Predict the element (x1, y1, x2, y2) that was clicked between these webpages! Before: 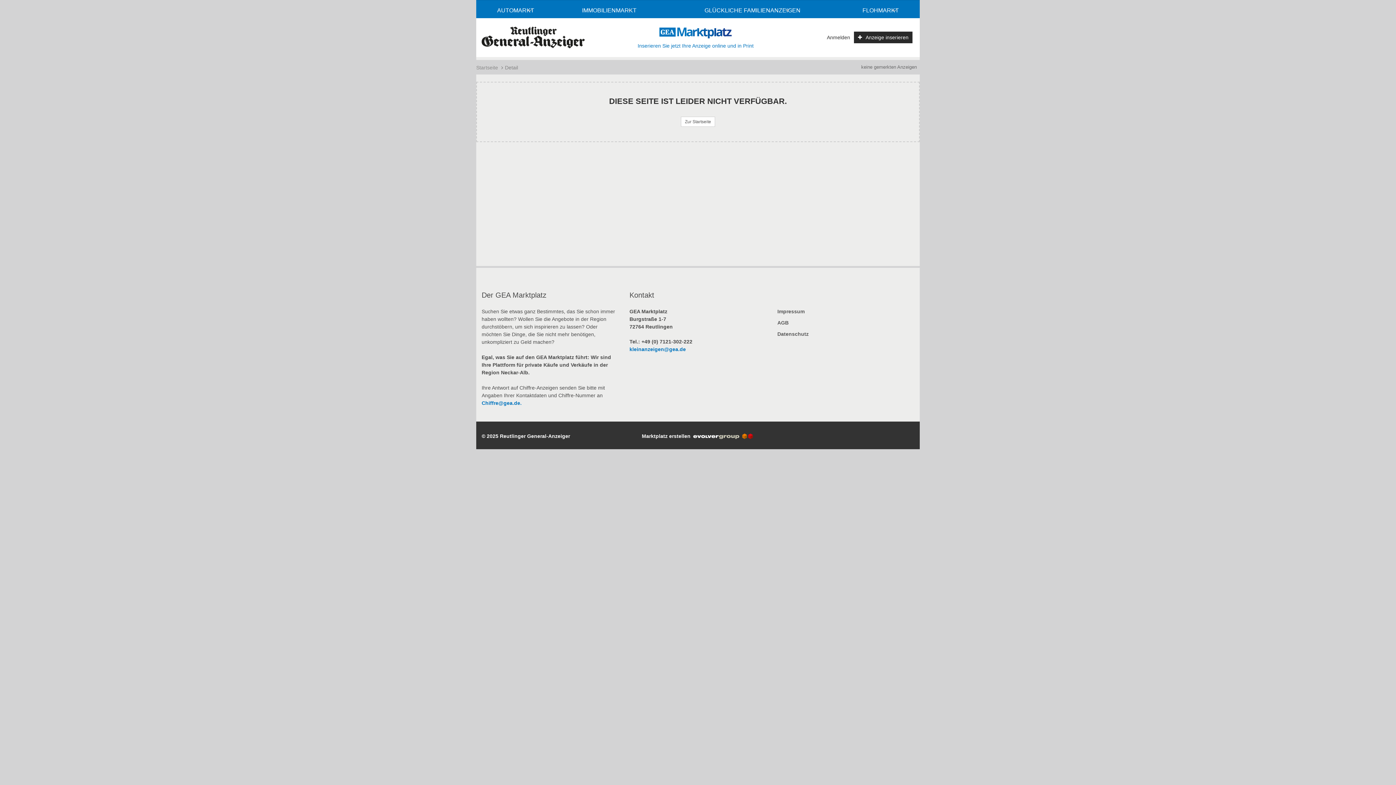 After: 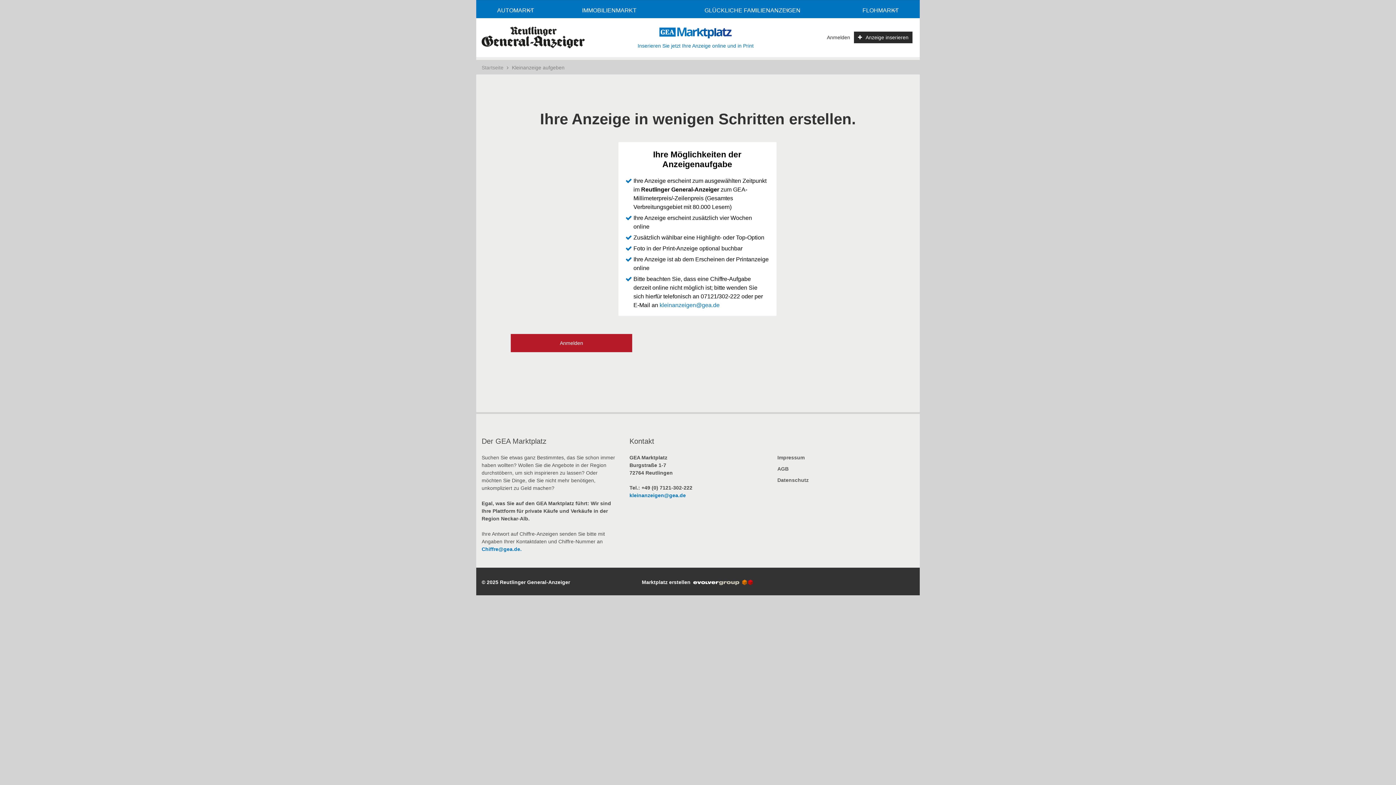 Action: bbox: (635, 39, 756, 51) label: Inserieren Sie jetzt Ihre Anzeige online und in Print